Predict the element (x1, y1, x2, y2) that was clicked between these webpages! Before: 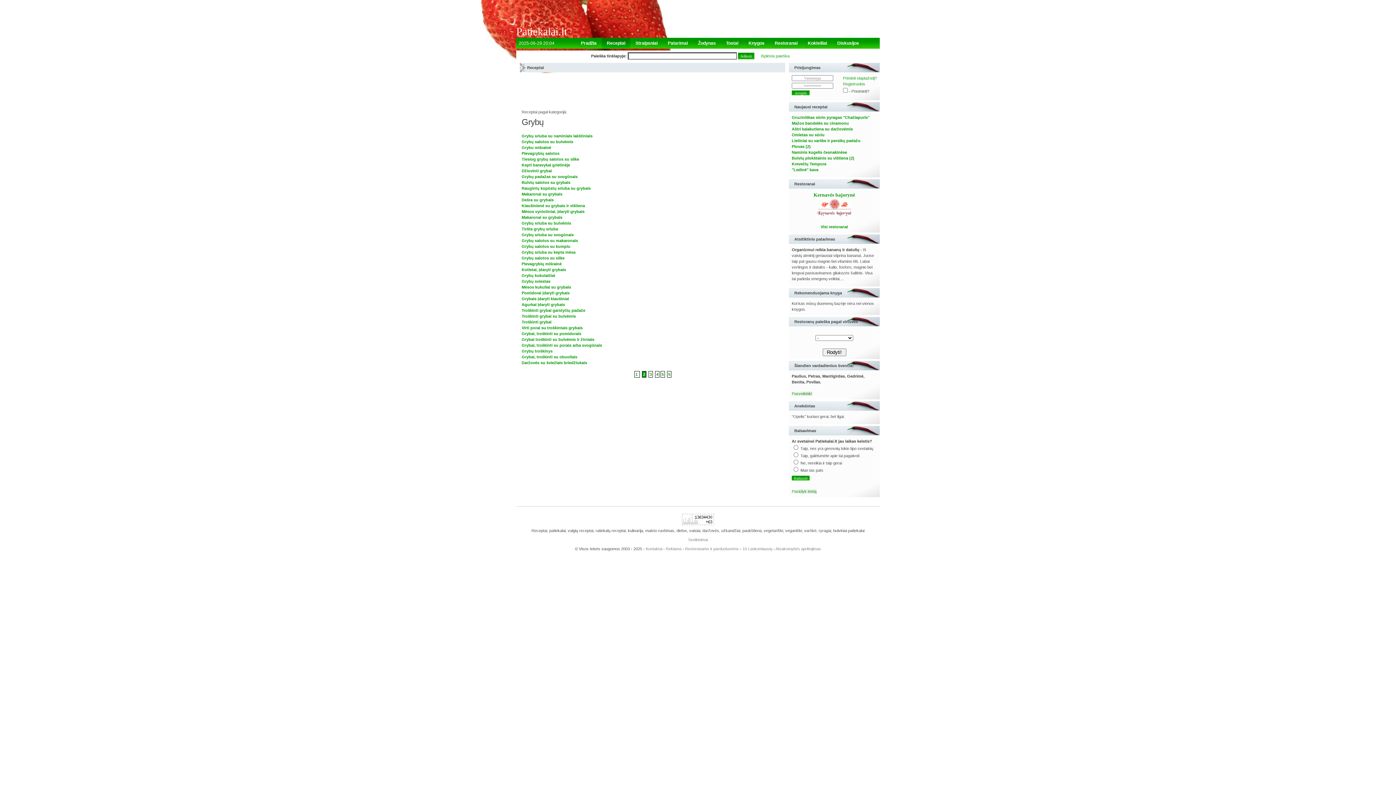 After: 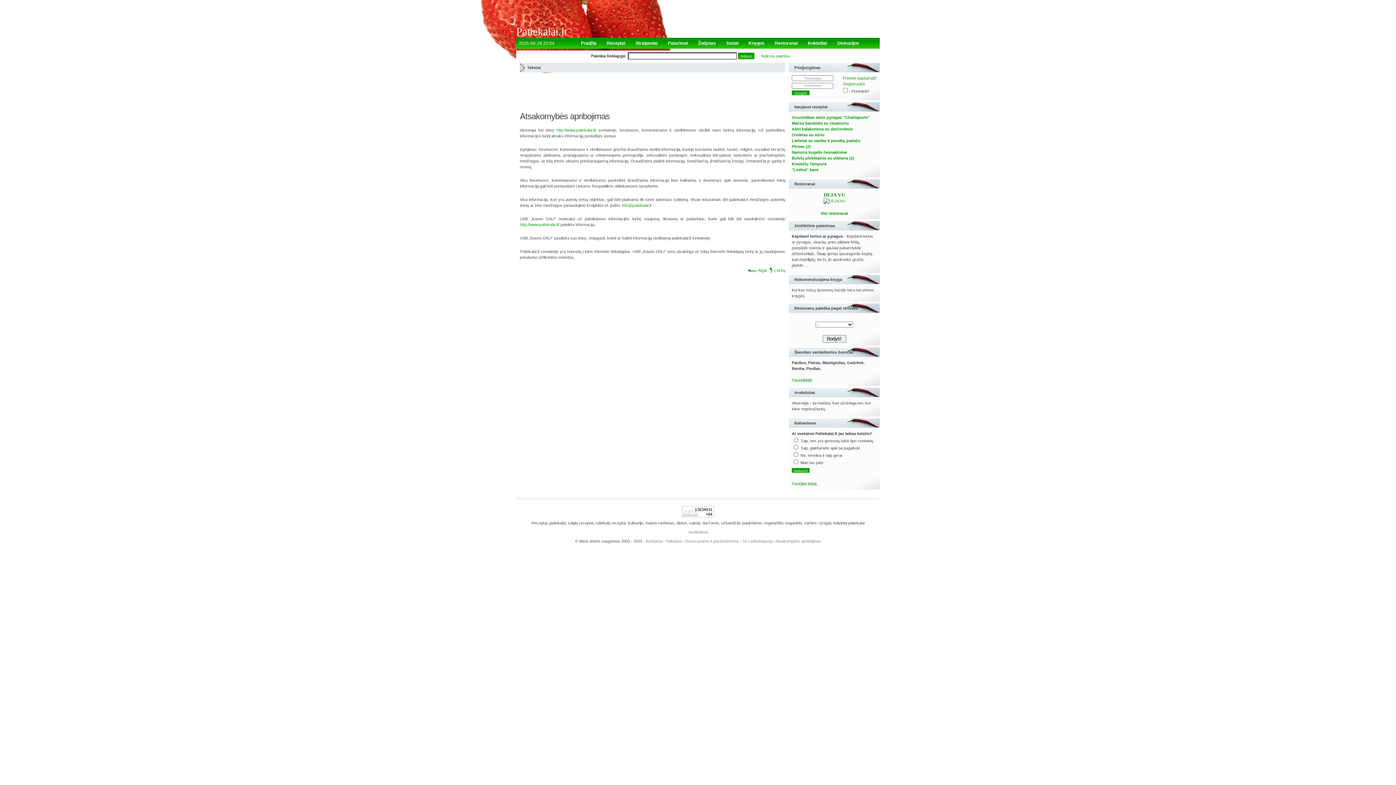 Action: label: Atsakomybės apribojimas bbox: (775, 546, 821, 551)